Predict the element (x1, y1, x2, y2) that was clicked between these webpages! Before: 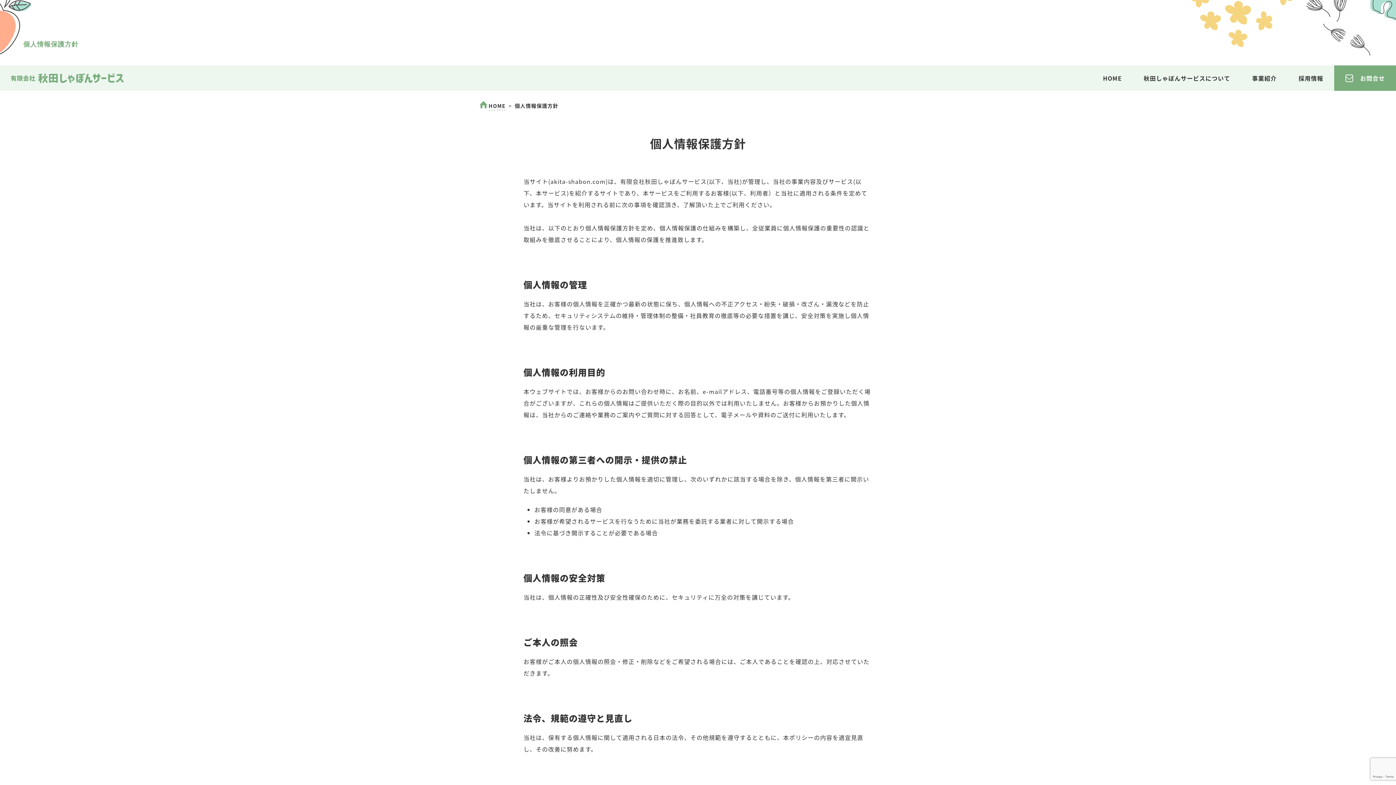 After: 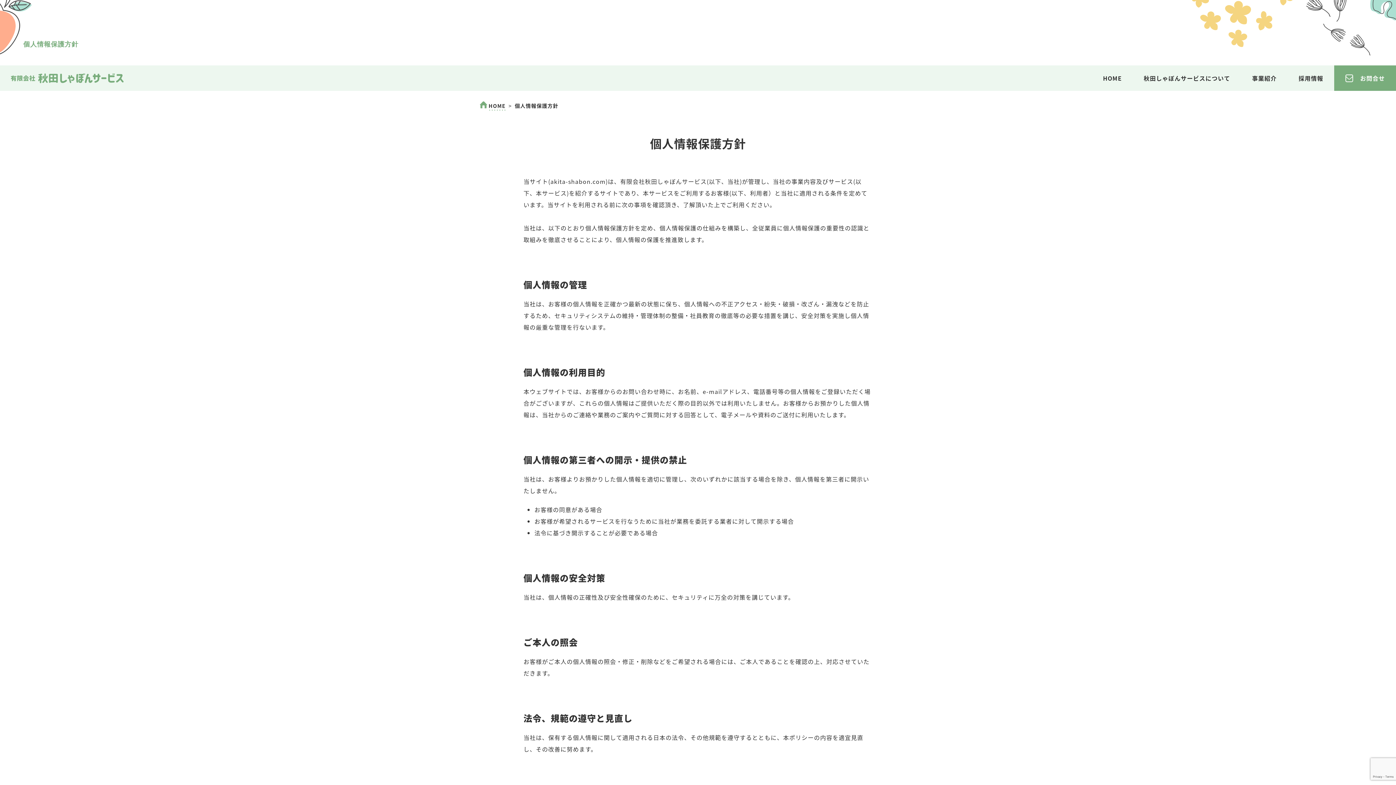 Action: label: 採用情報 bbox: (1288, 65, 1334, 90)